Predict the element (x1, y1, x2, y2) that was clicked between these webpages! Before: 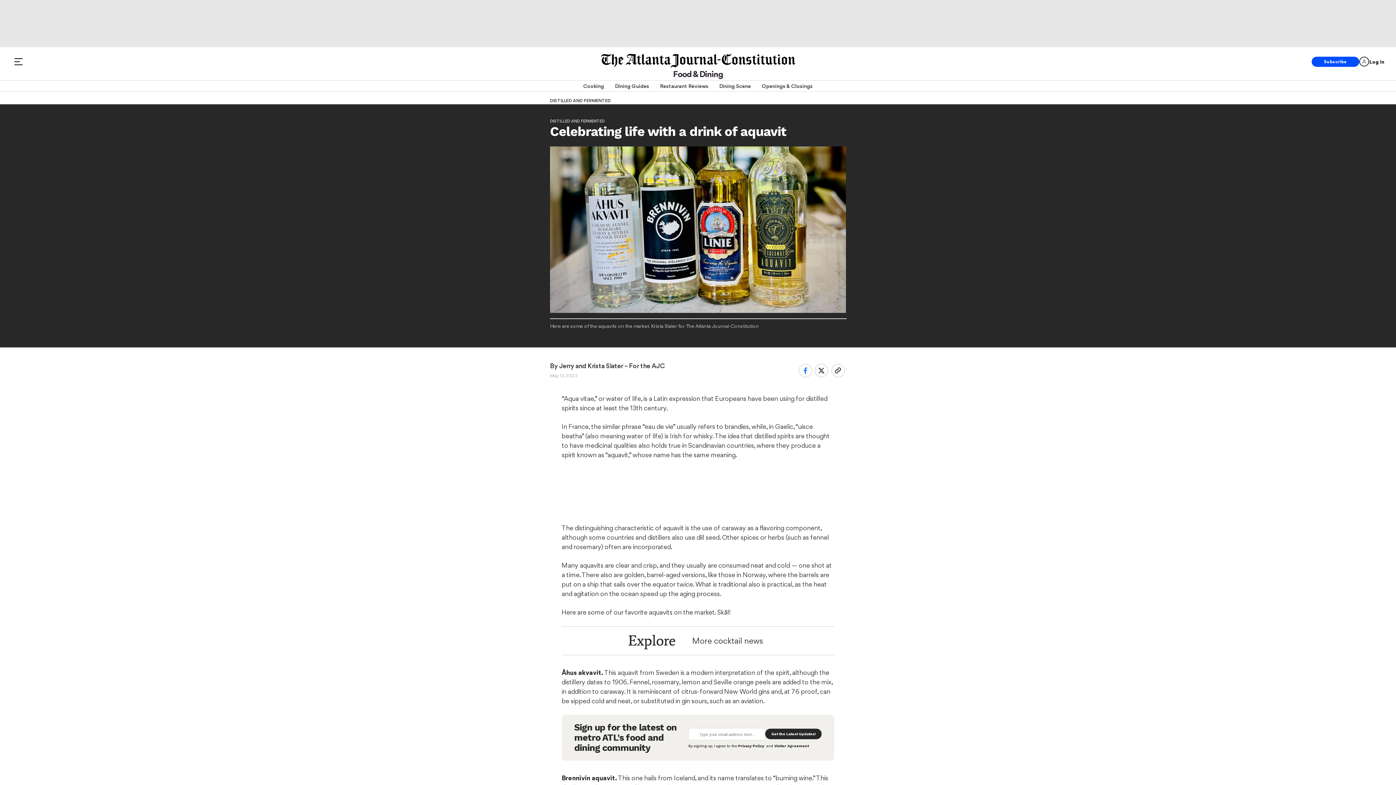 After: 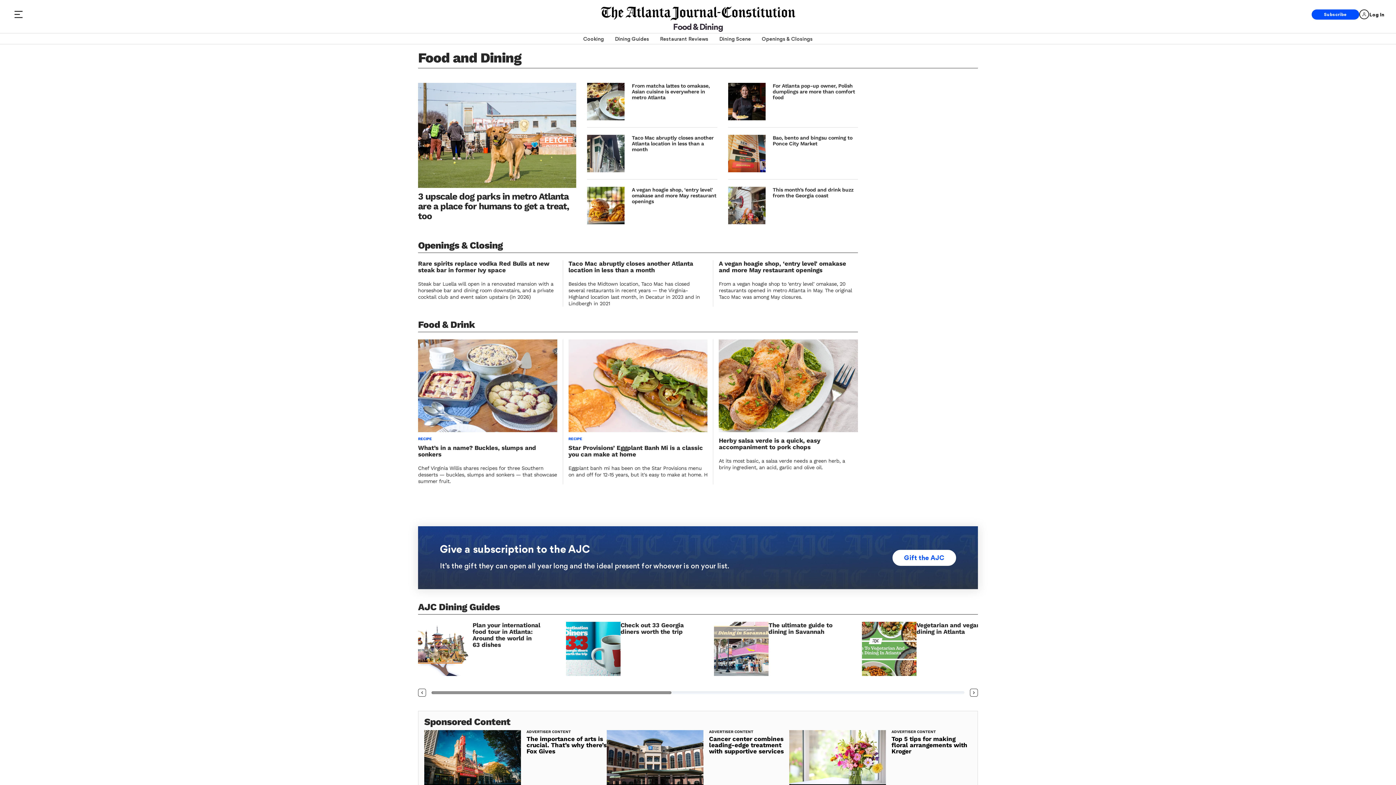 Action: label: Food & Dining bbox: (673, 70, 723, 77)